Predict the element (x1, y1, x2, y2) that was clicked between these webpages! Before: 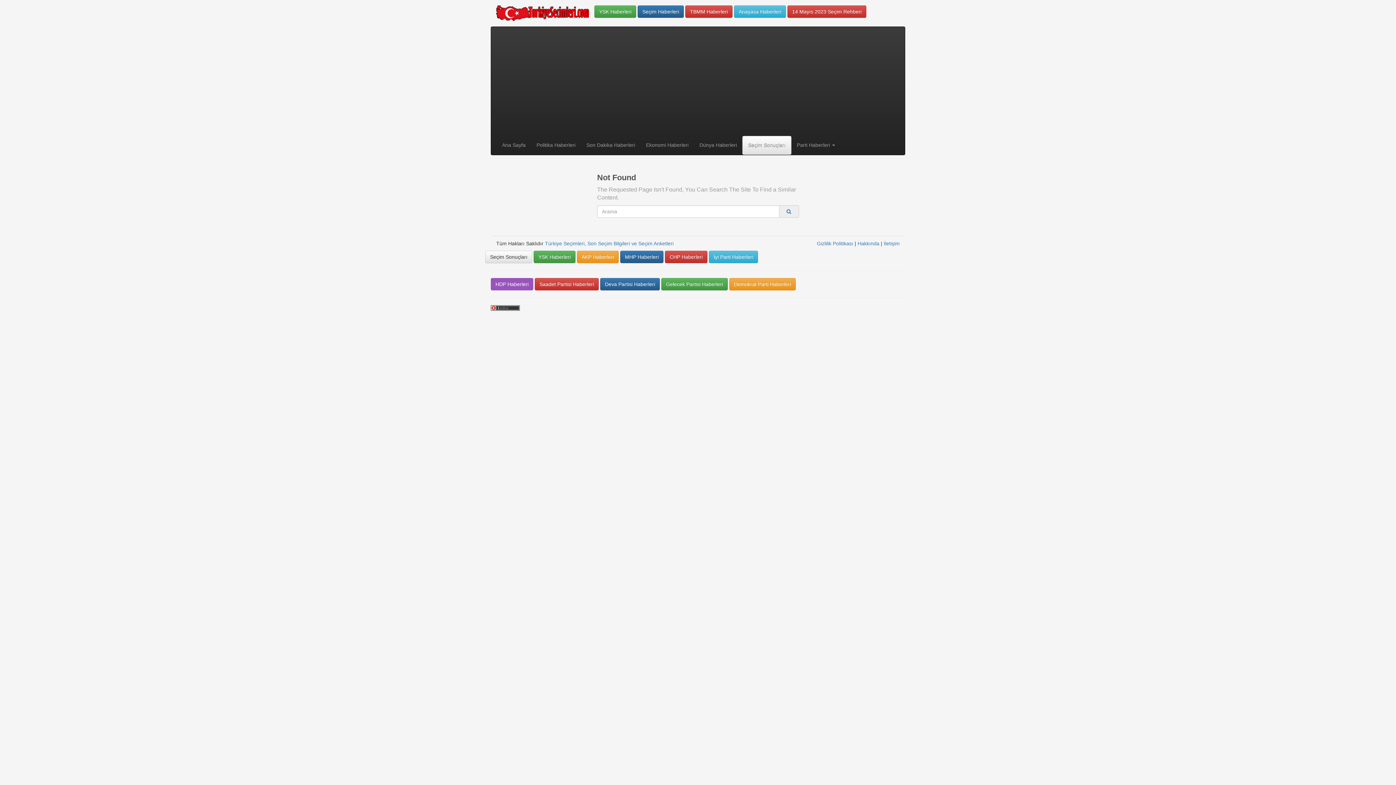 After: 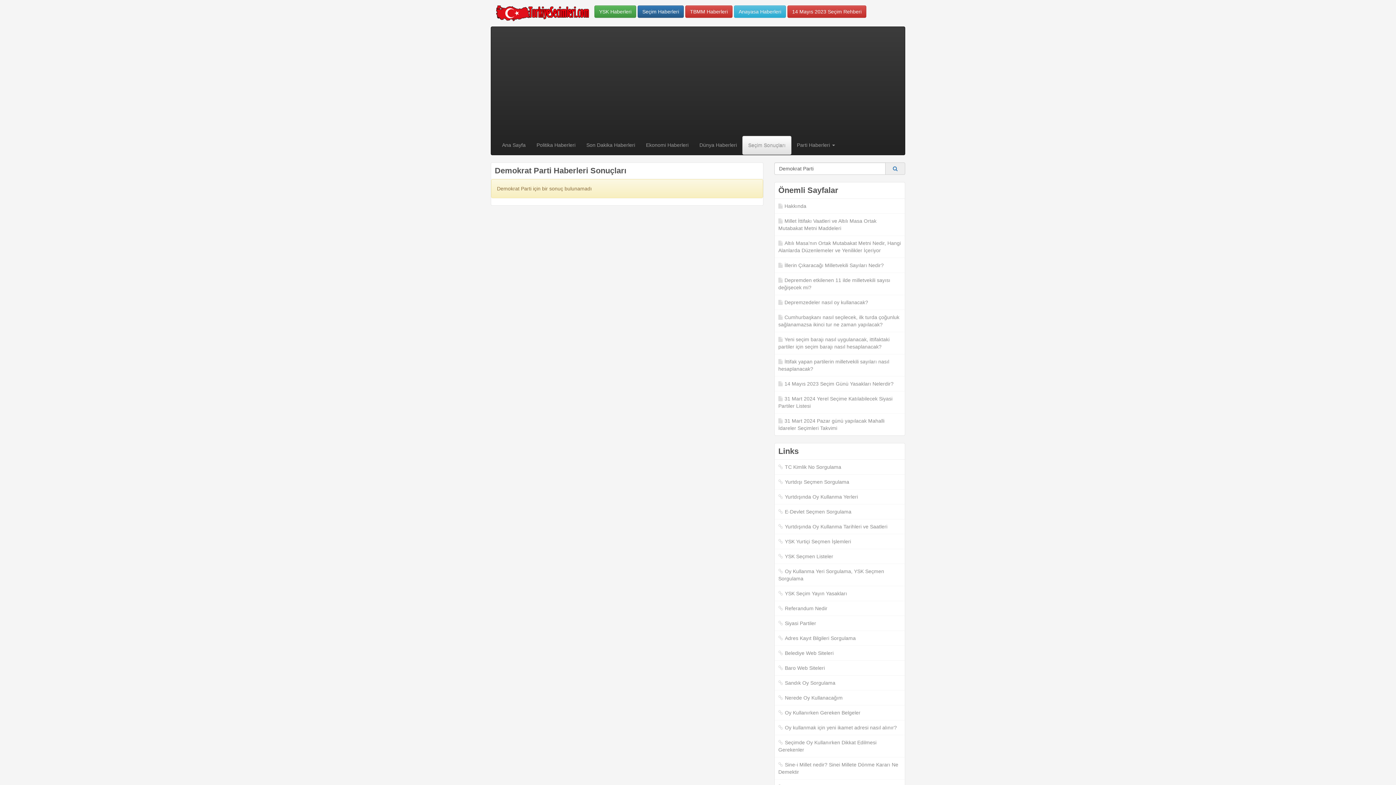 Action: bbox: (729, 278, 796, 290) label: Demokrat Parti Haberleri